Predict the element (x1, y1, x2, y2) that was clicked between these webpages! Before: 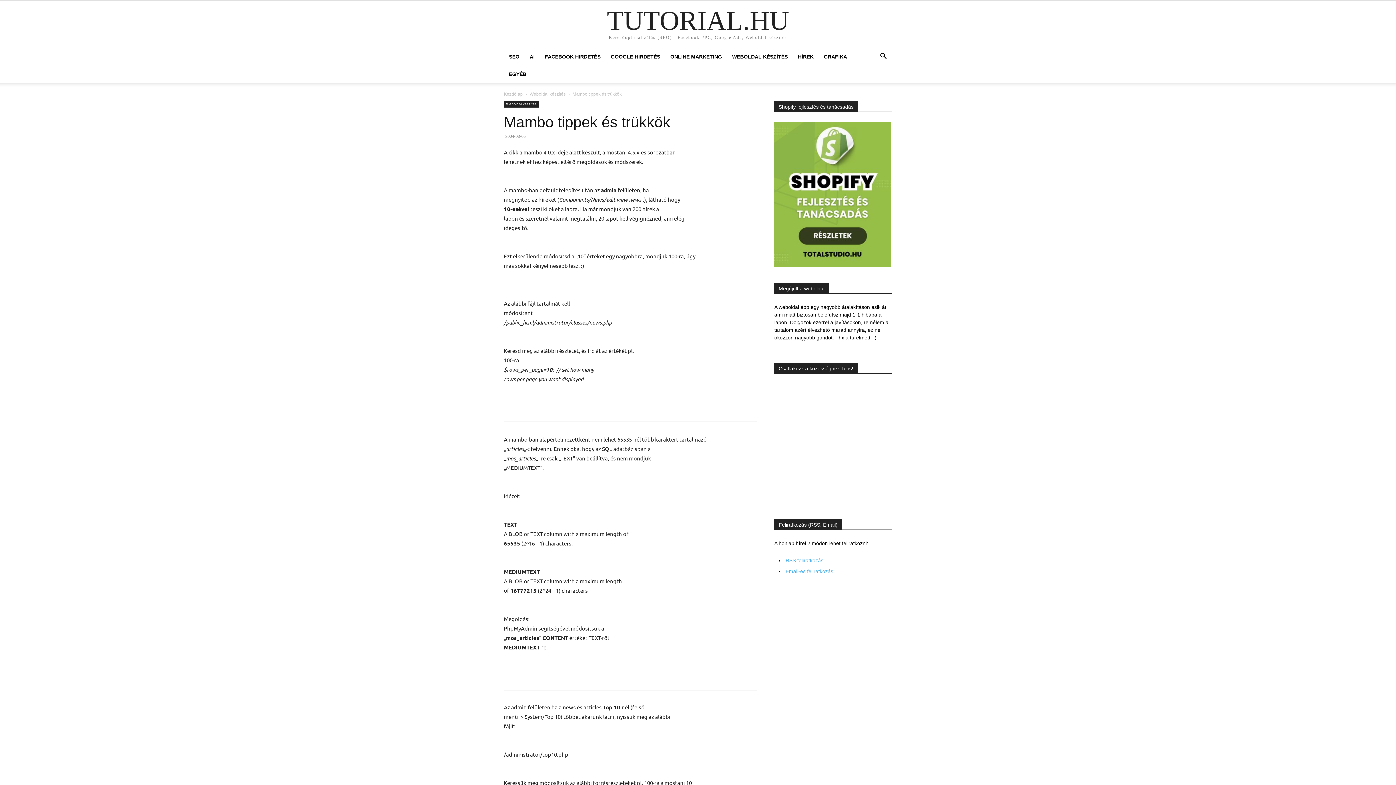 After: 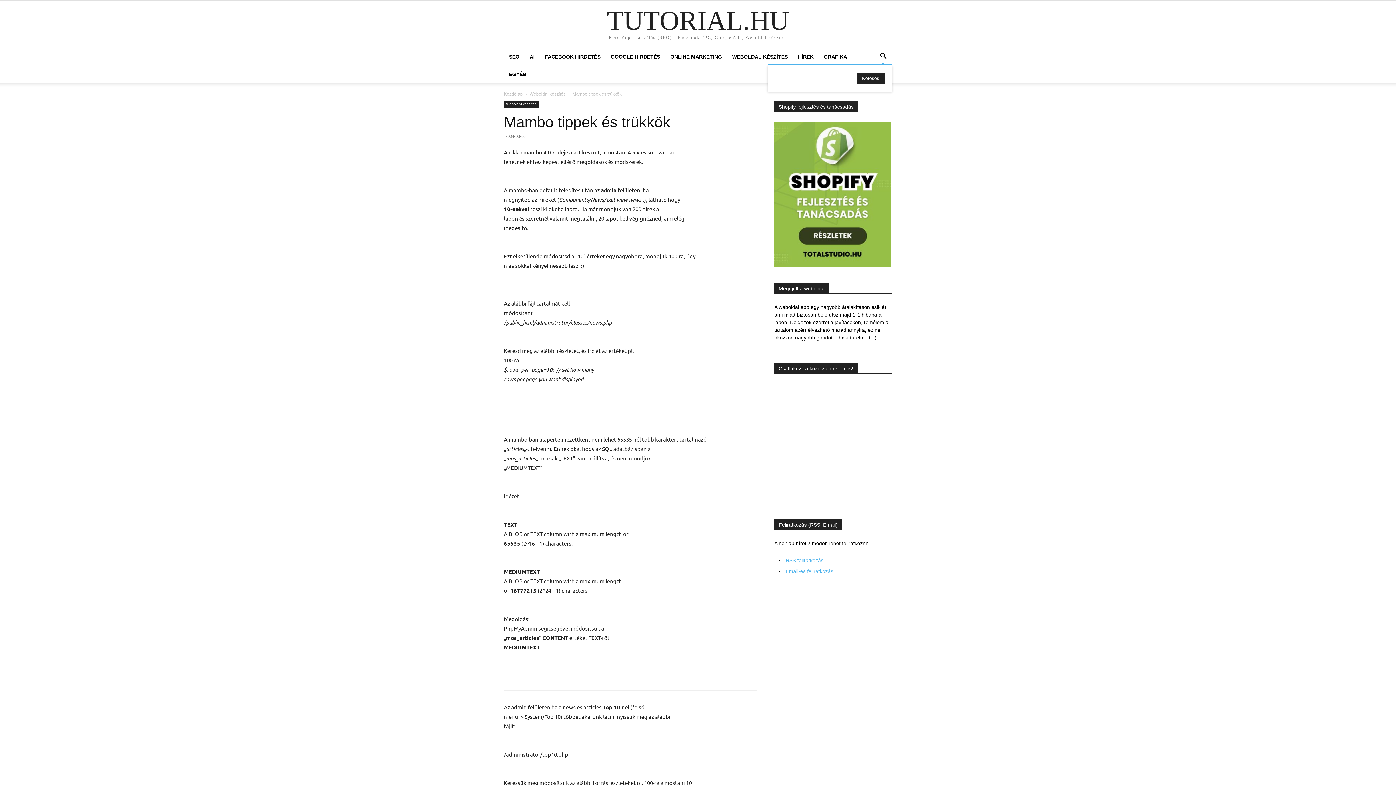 Action: label: Search bbox: (874, 54, 892, 60)